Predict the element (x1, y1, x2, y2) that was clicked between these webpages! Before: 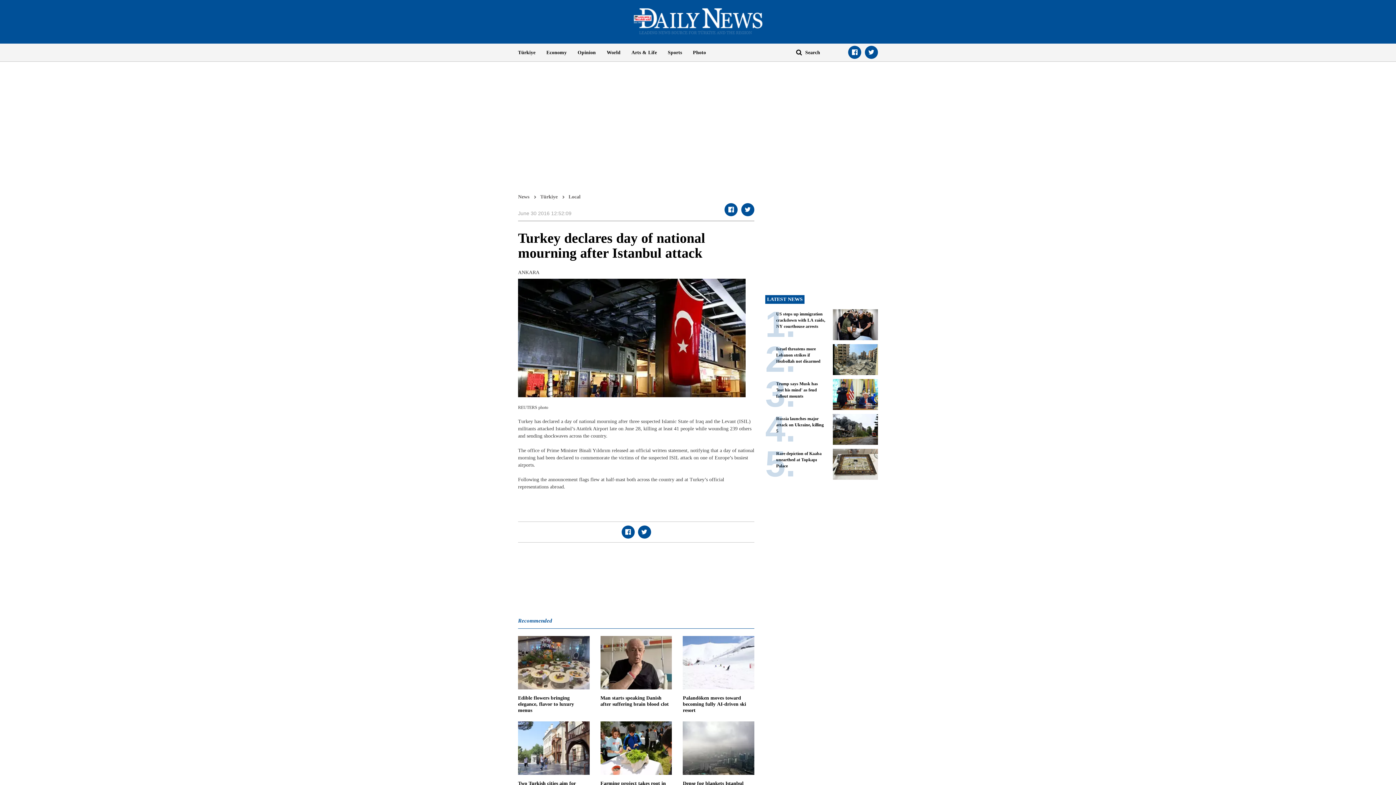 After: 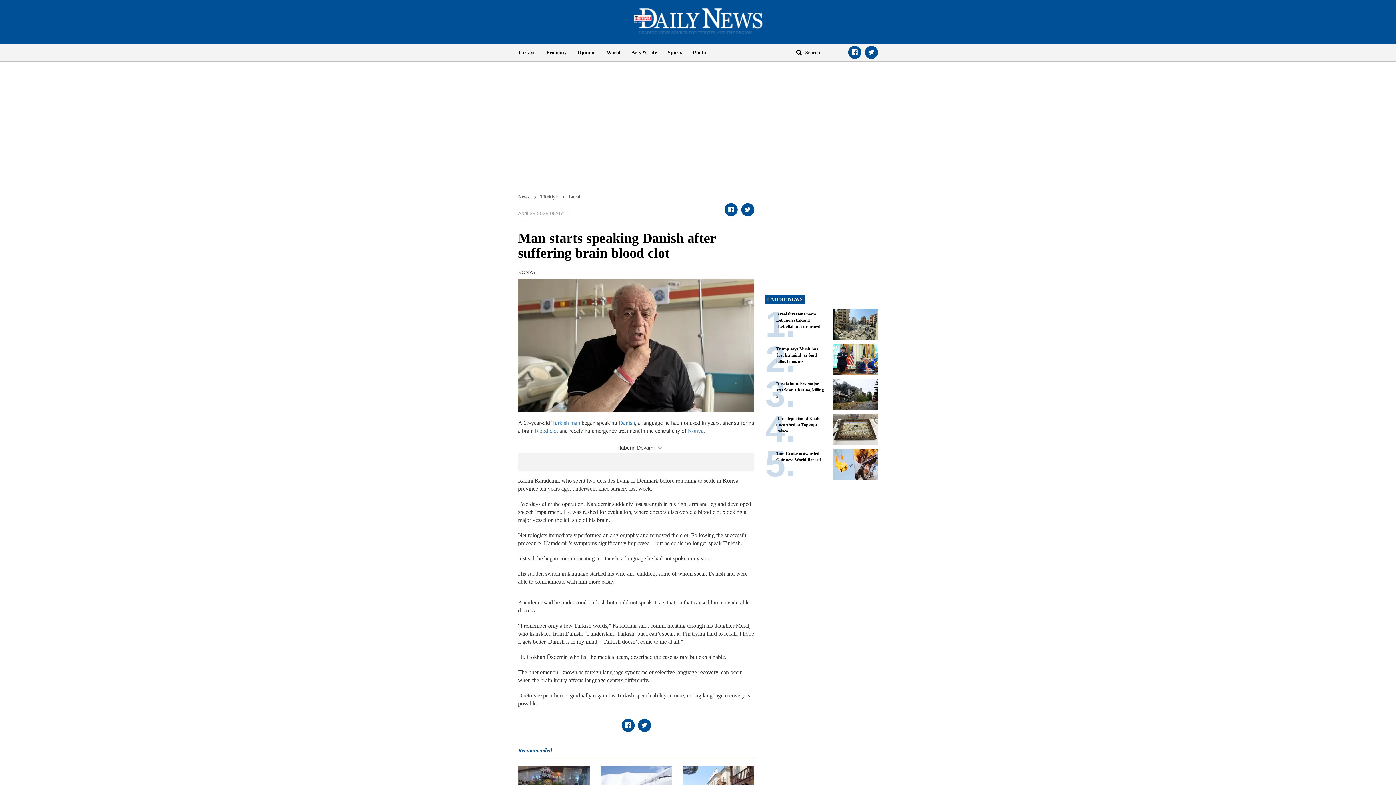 Action: label: Man starts speaking Danish after suffering brain blood clot bbox: (600, 636, 672, 713)